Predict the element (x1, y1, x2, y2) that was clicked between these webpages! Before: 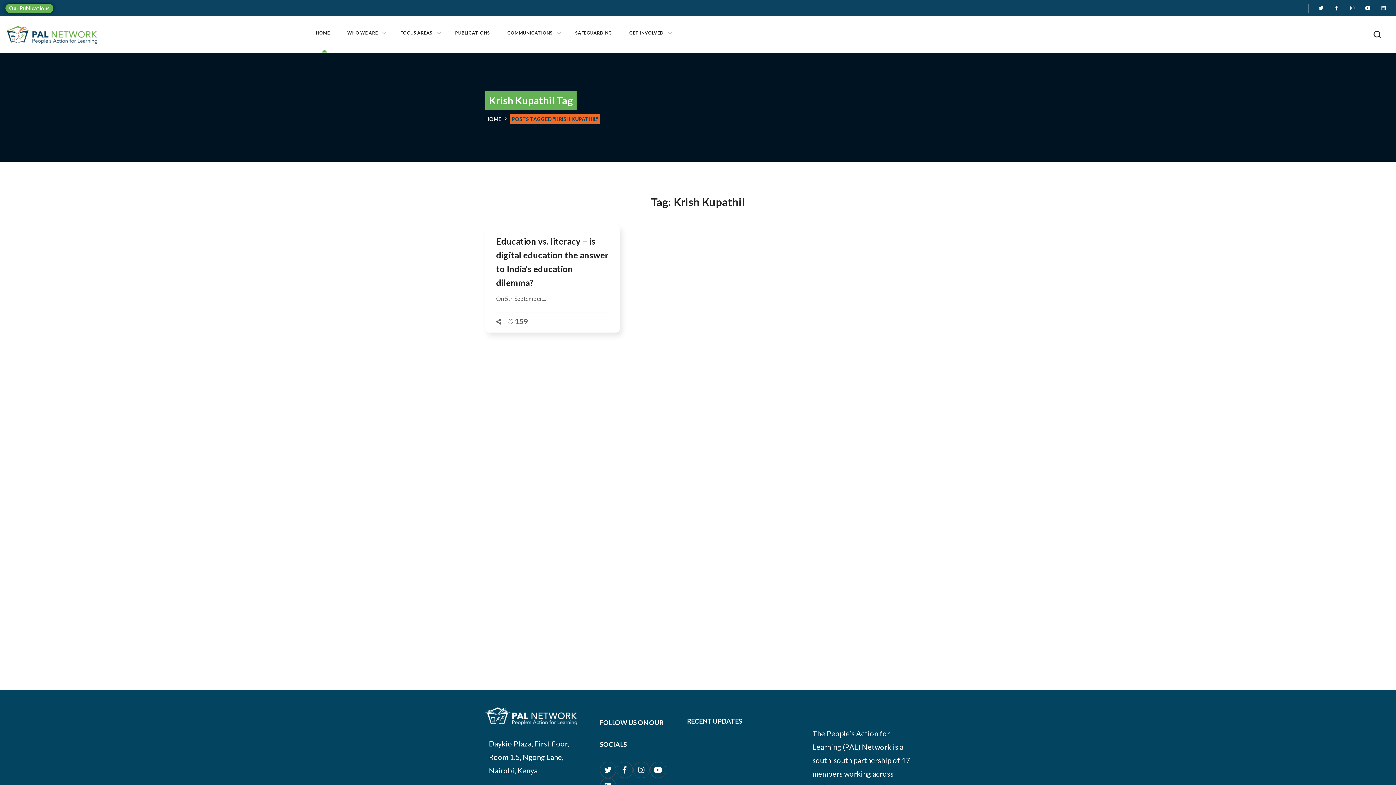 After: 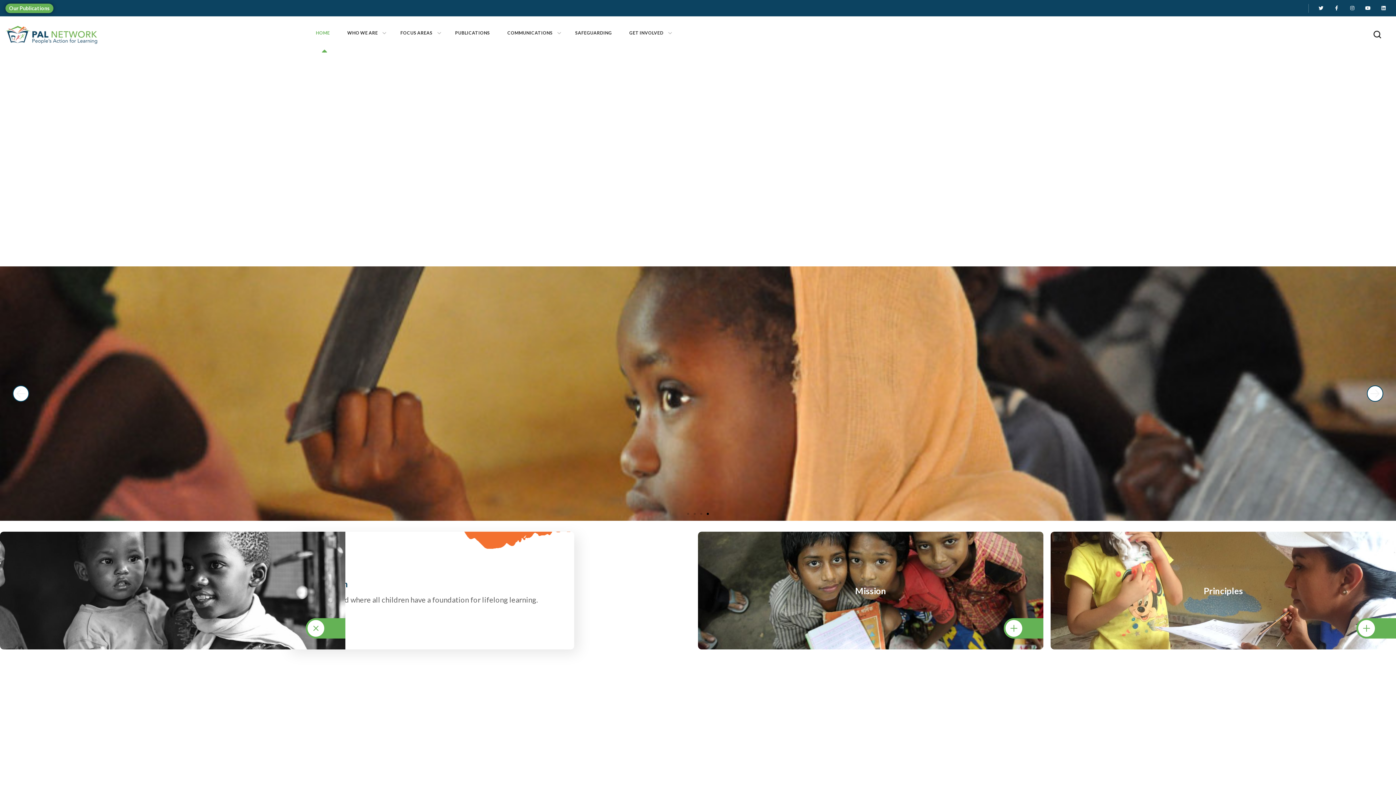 Action: bbox: (5, 24, 97, 44)